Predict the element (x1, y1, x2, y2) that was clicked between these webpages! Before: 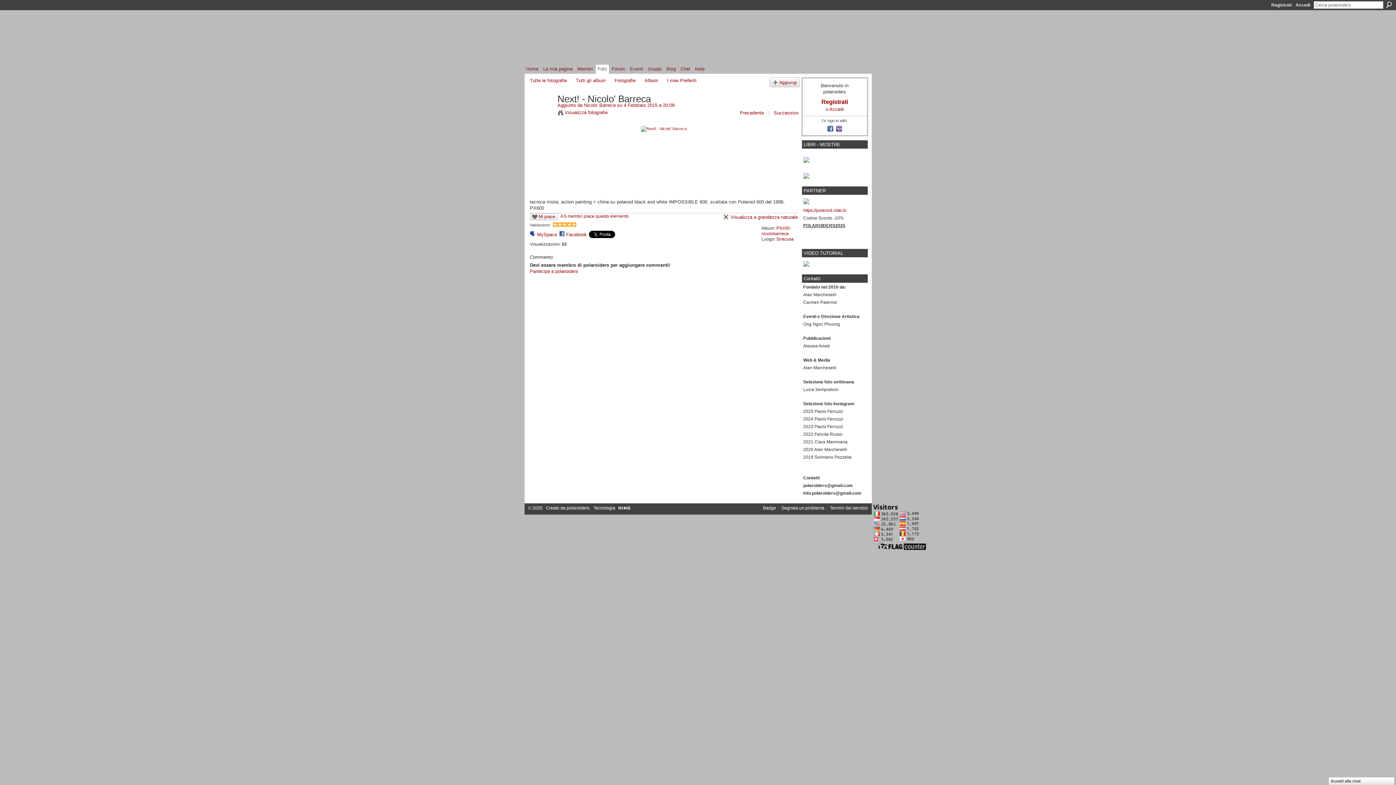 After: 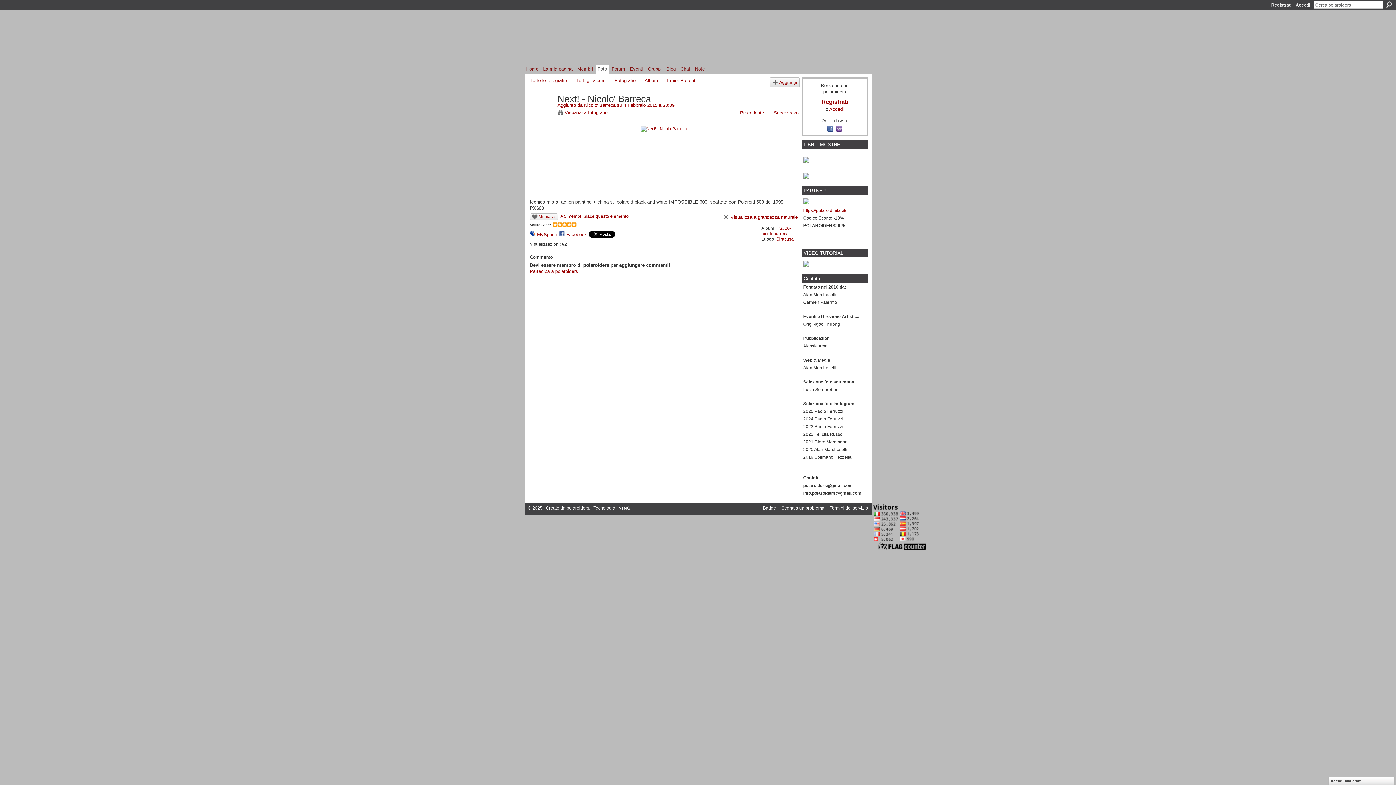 Action: bbox: (835, 128, 842, 133)